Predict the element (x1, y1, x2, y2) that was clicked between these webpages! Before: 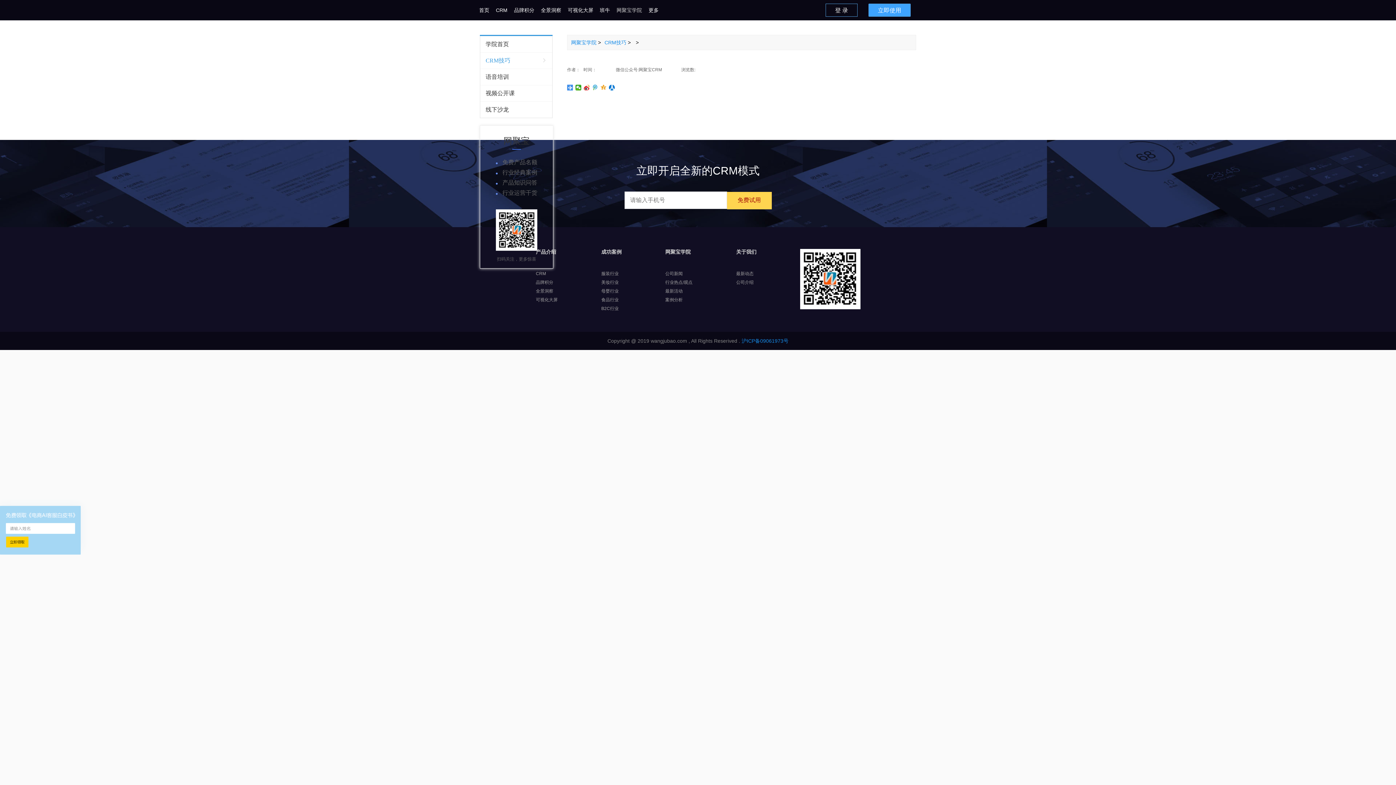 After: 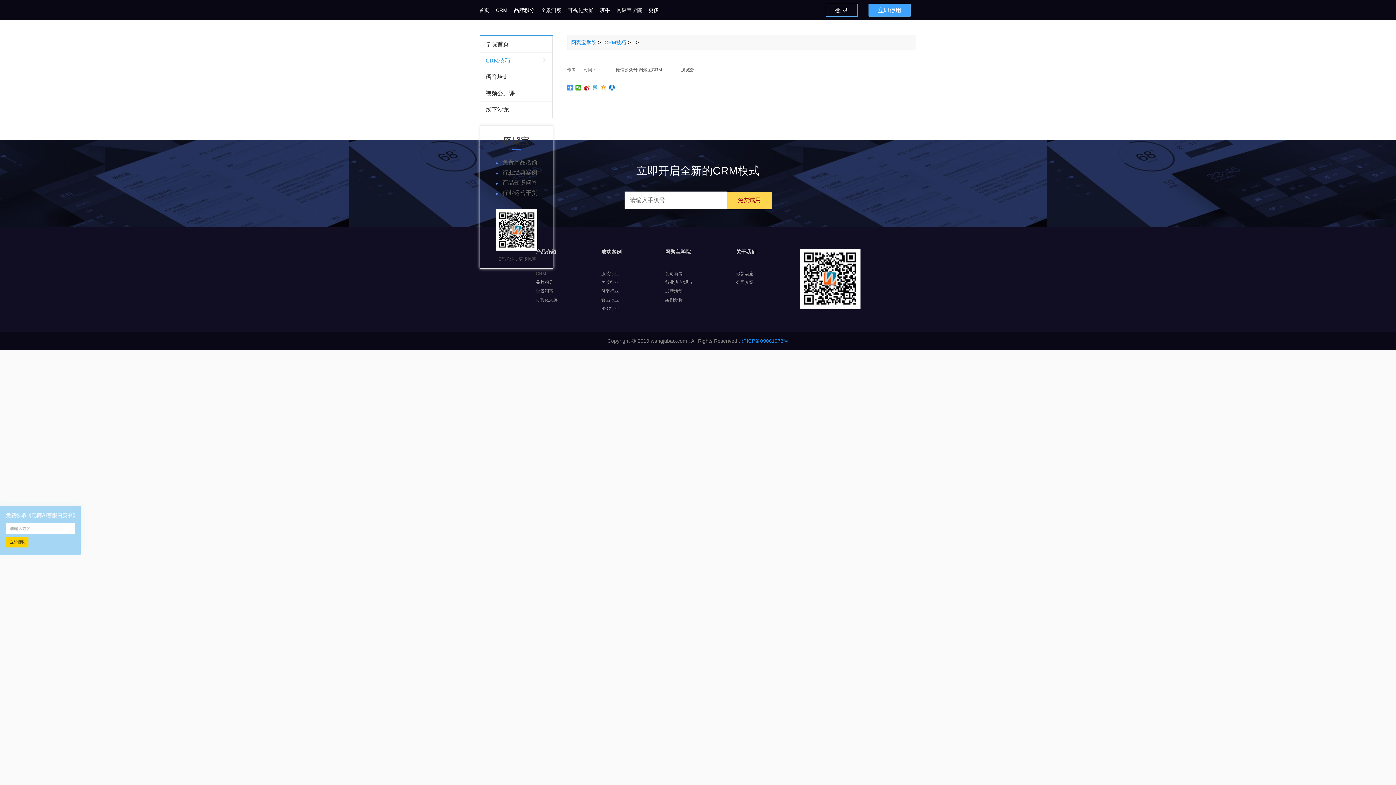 Action: bbox: (536, 269, 546, 278) label: CRM